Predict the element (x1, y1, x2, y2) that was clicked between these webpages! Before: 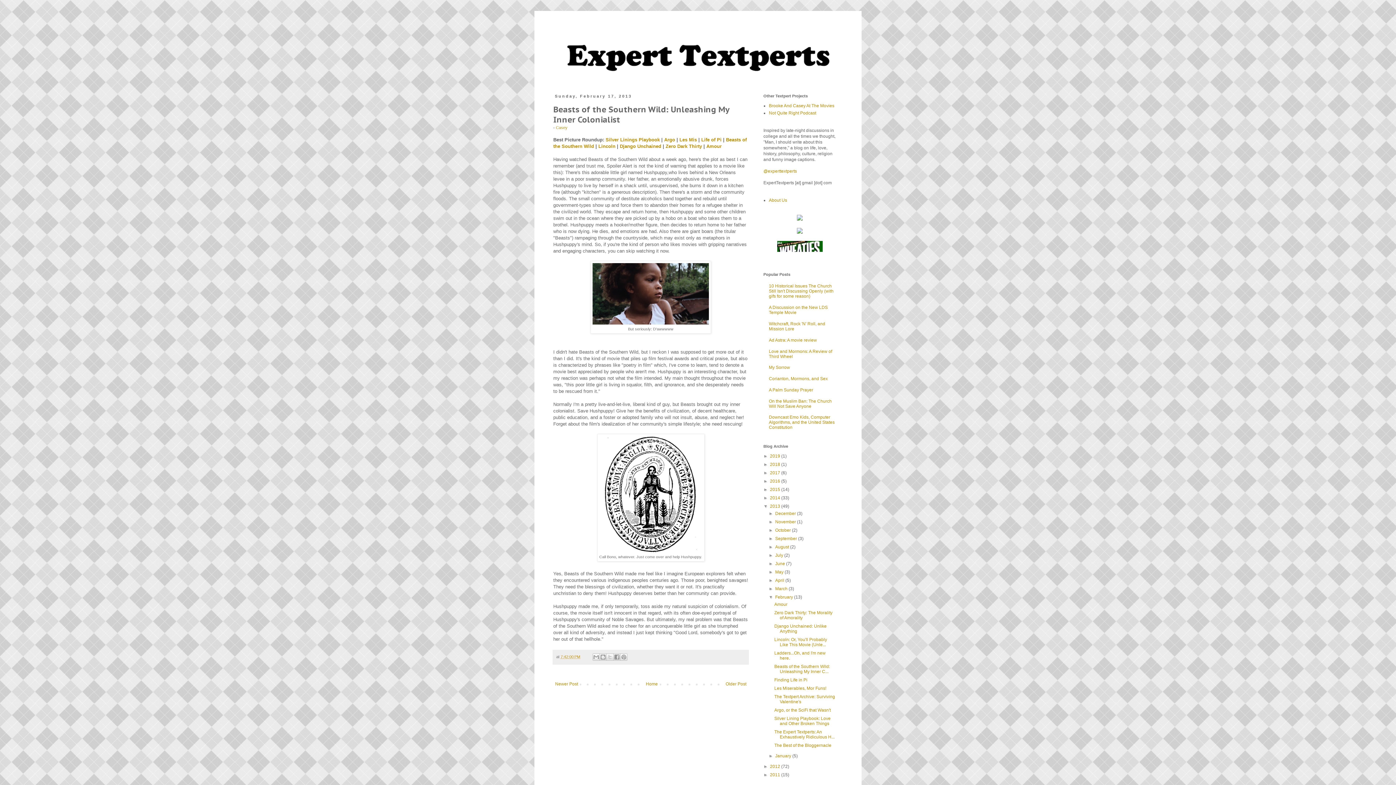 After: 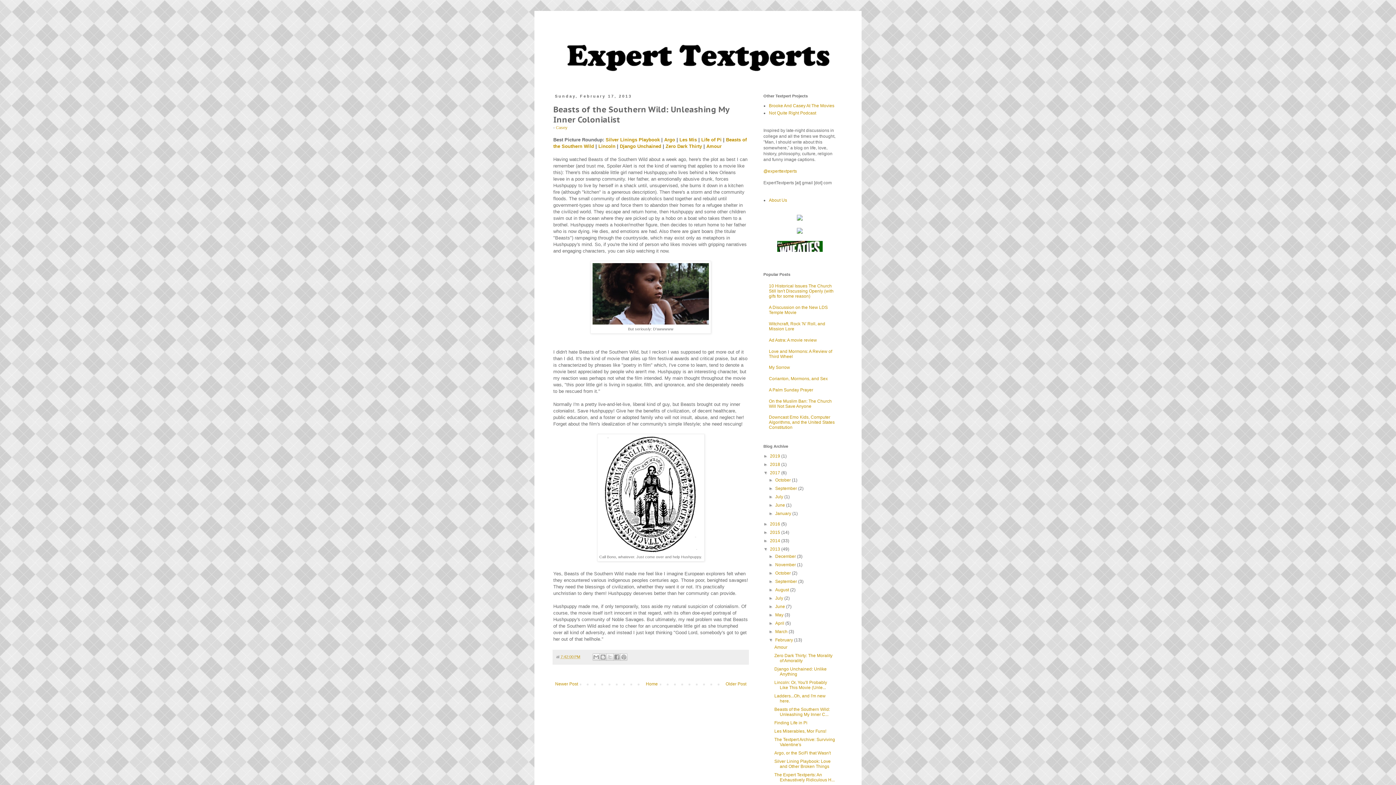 Action: label: ►   bbox: (763, 470, 770, 475)